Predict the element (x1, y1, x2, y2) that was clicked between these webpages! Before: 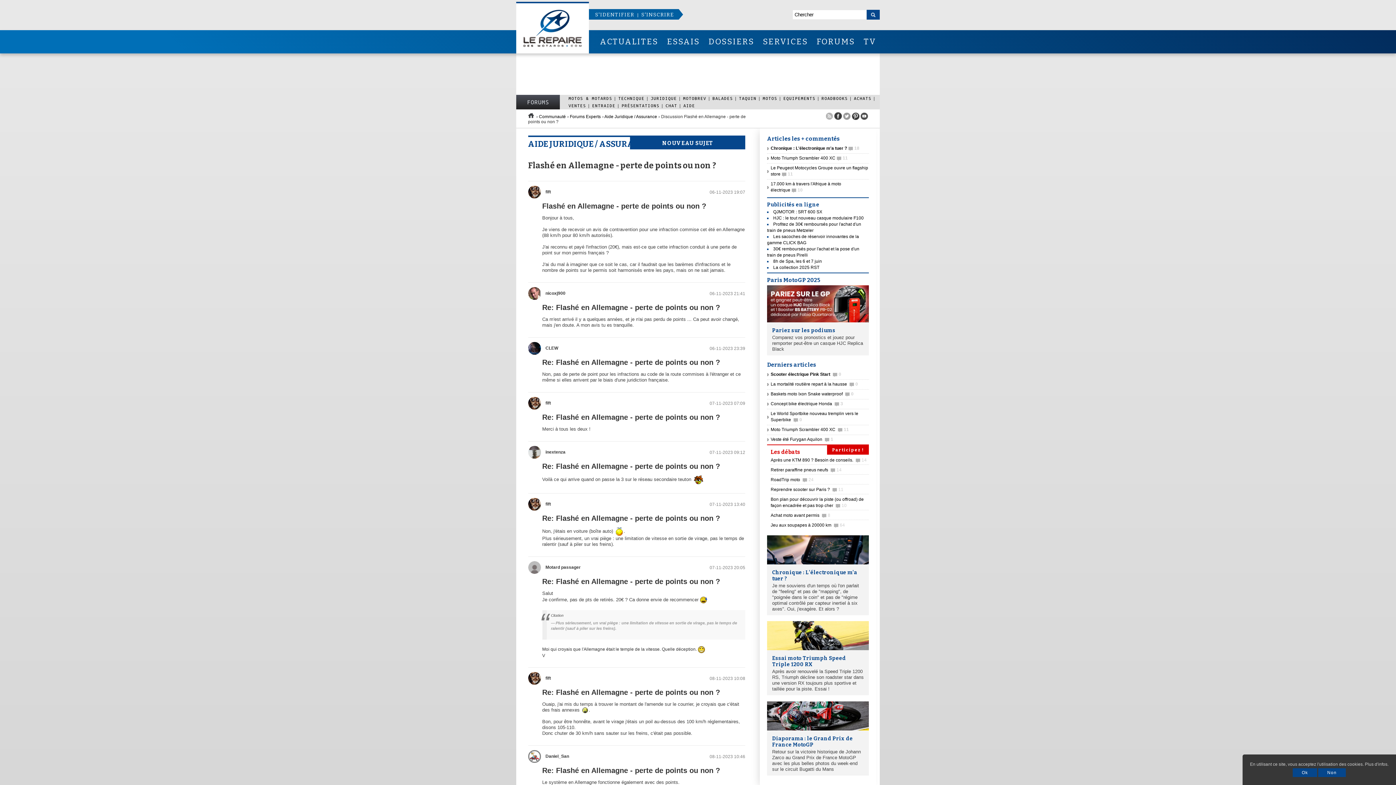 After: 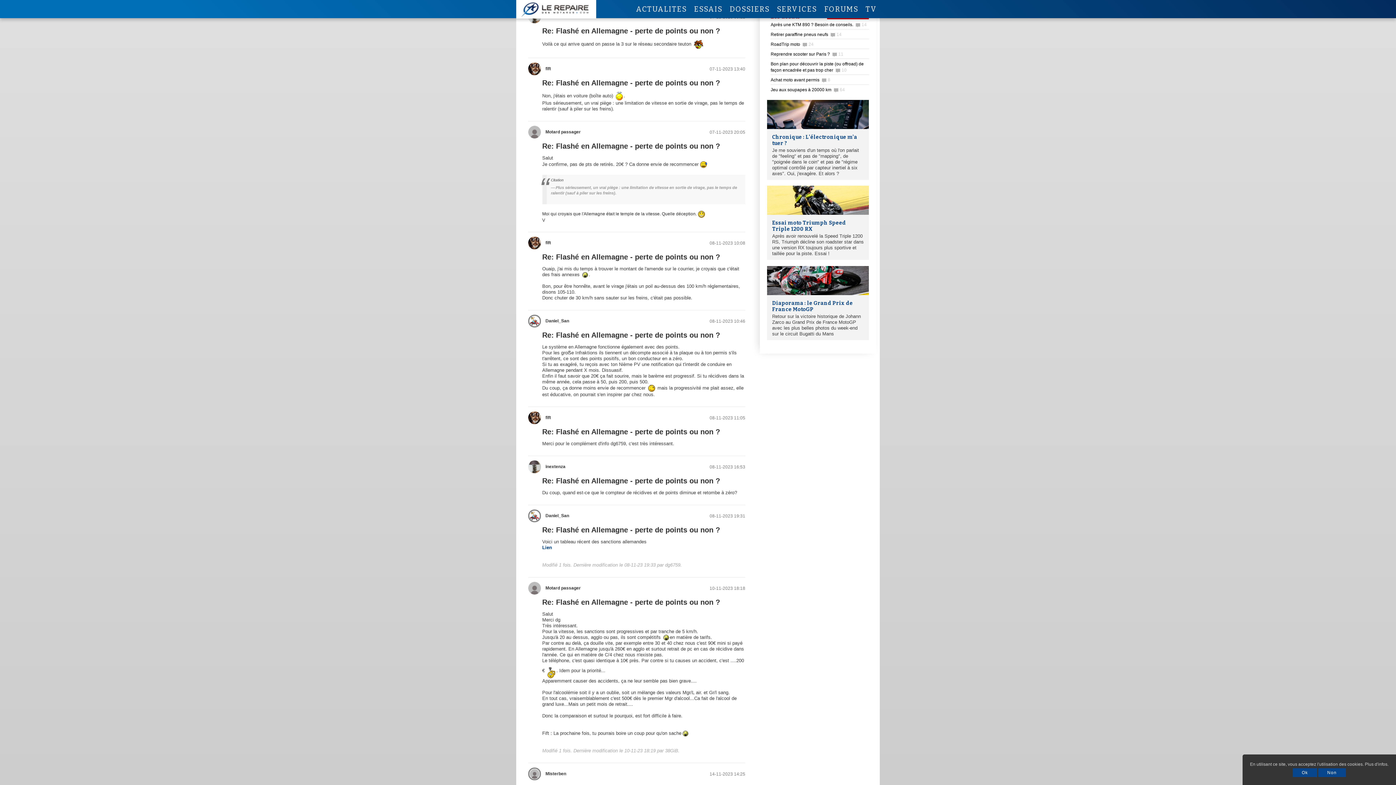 Action: bbox: (542, 462, 745, 470) label: Re: Flashé en Allemagne - perte de points ou non ?